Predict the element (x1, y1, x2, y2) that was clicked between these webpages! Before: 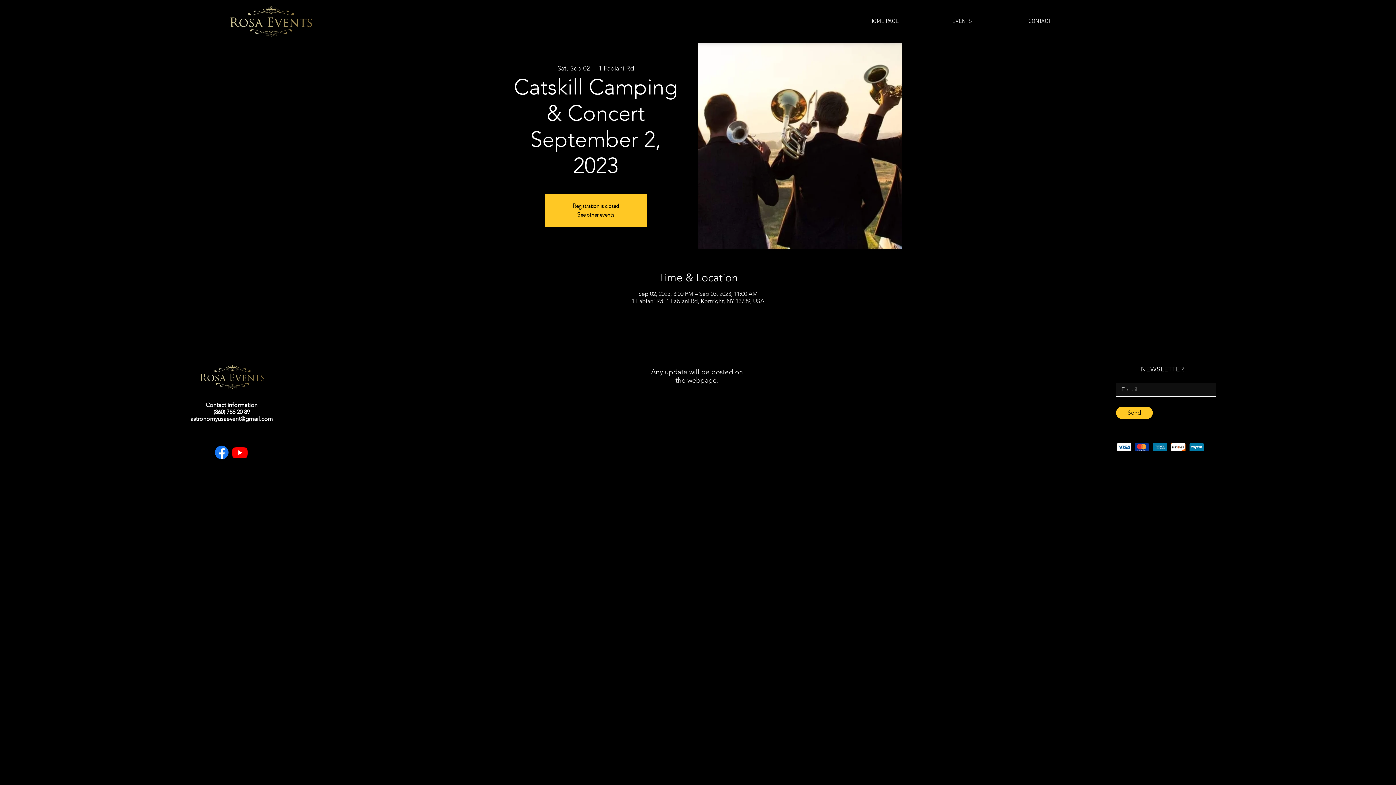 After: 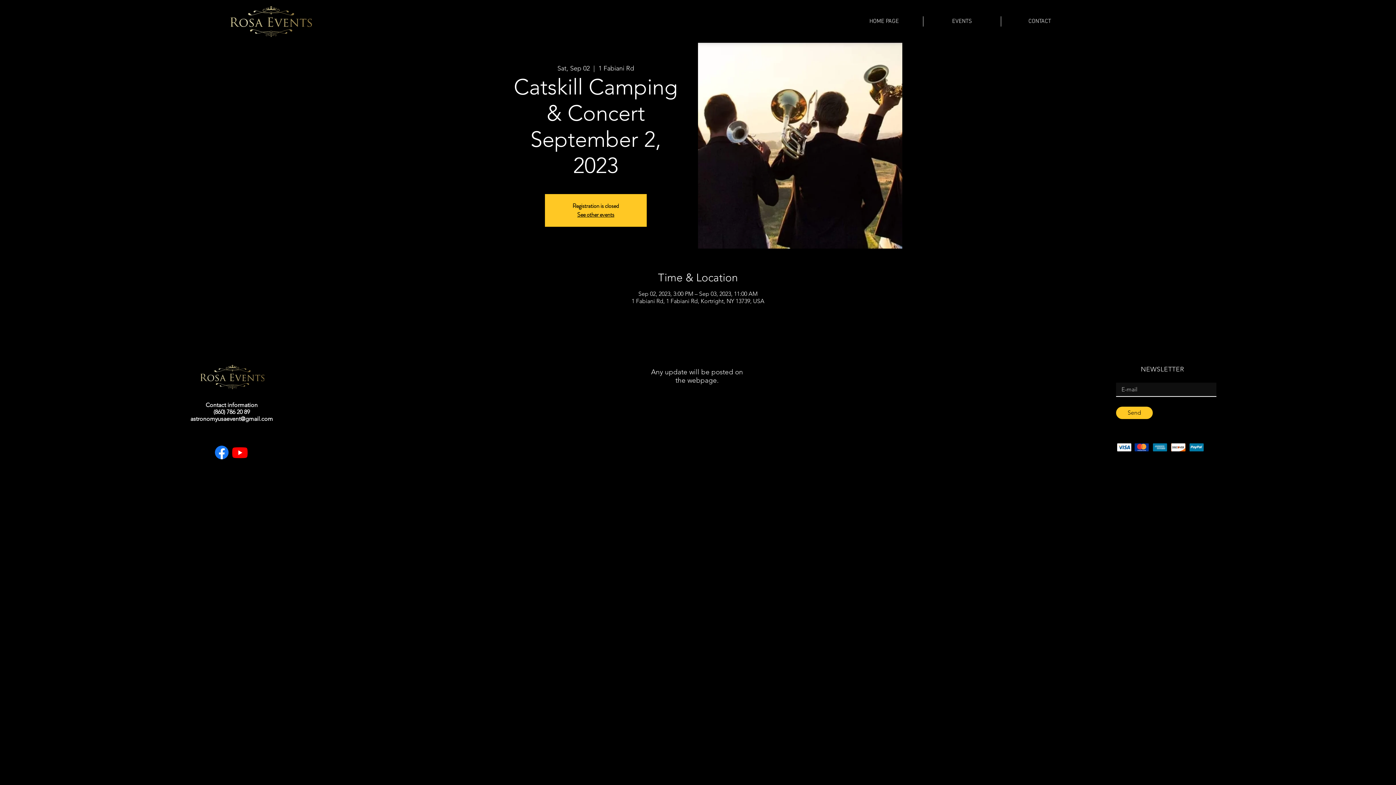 Action: label: EVENTS bbox: (923, 16, 1001, 26)